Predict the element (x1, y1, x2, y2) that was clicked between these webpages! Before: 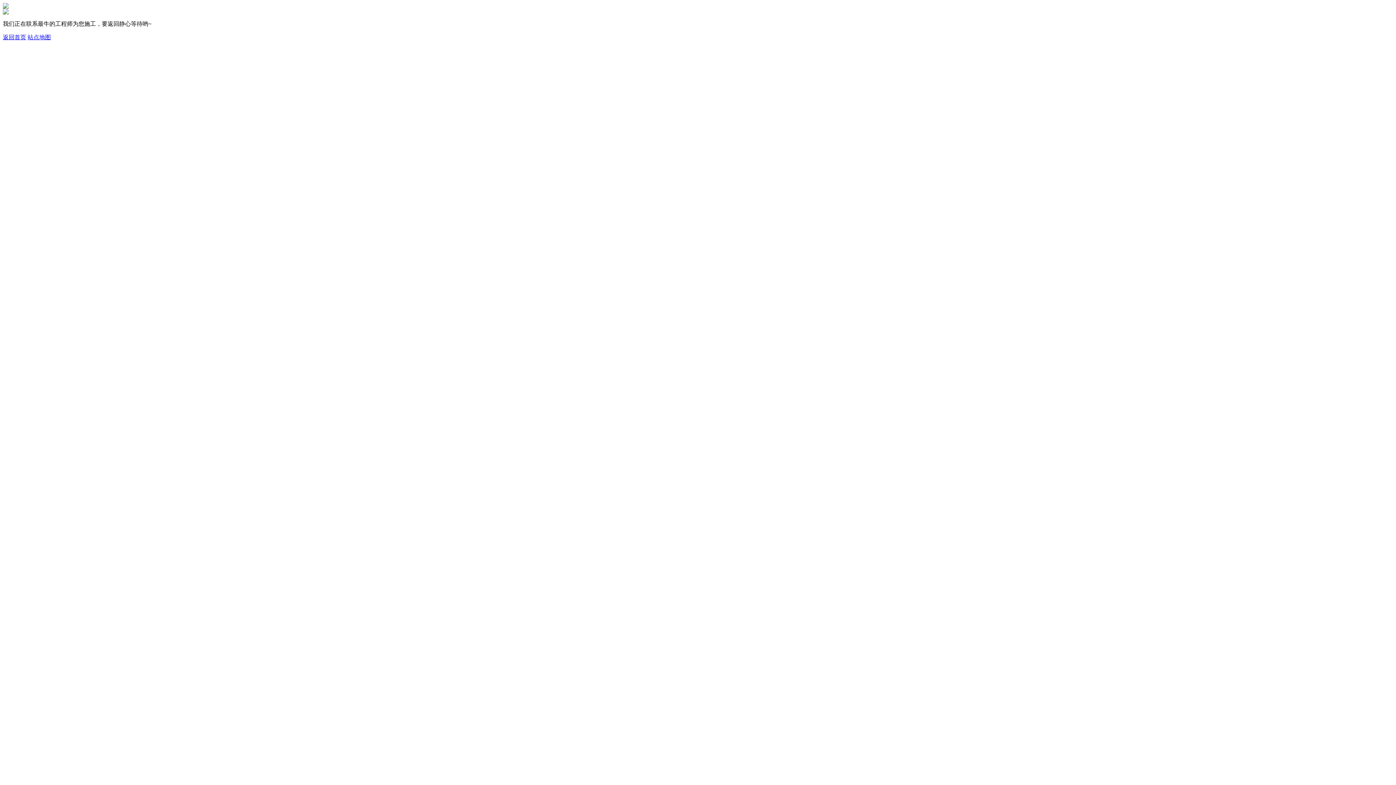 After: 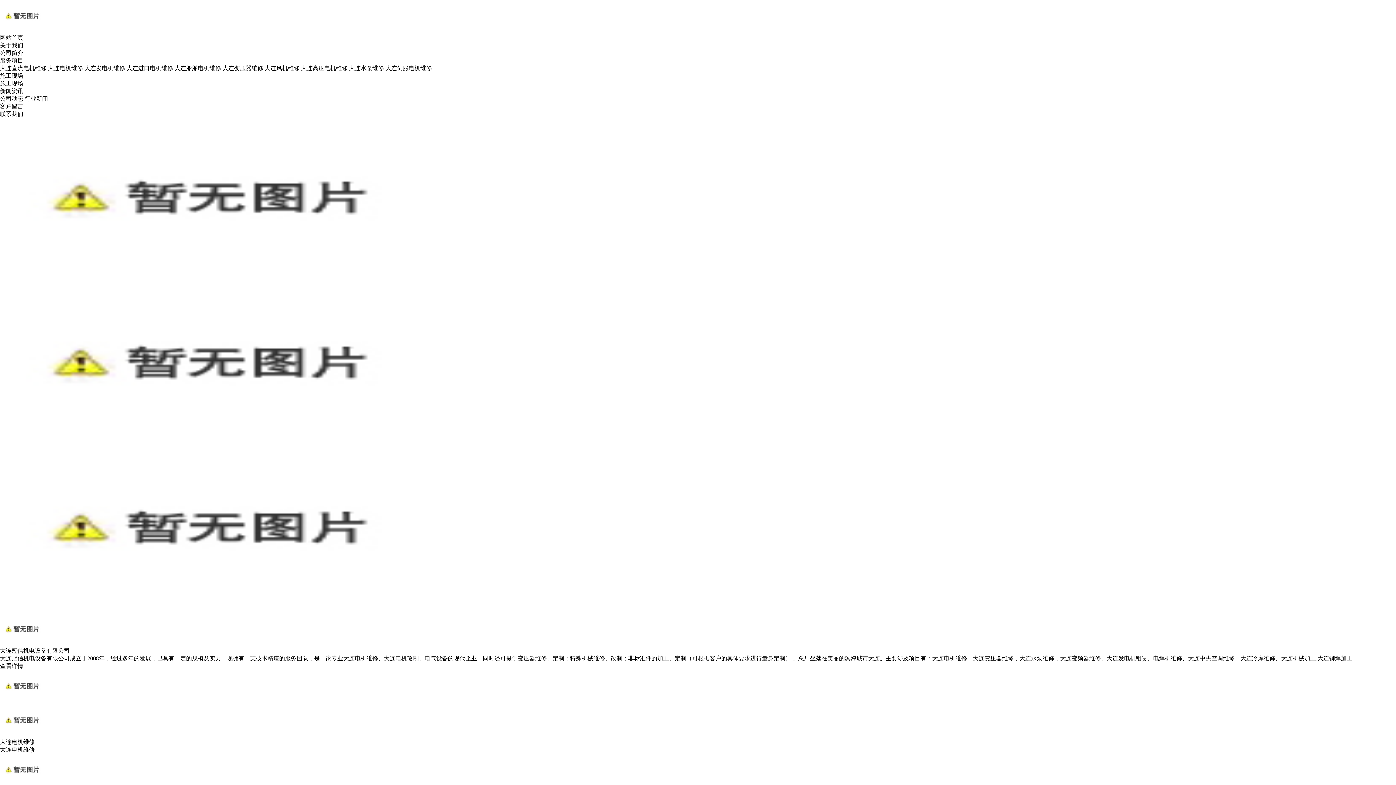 Action: label: 返回首页 bbox: (2, 34, 26, 40)